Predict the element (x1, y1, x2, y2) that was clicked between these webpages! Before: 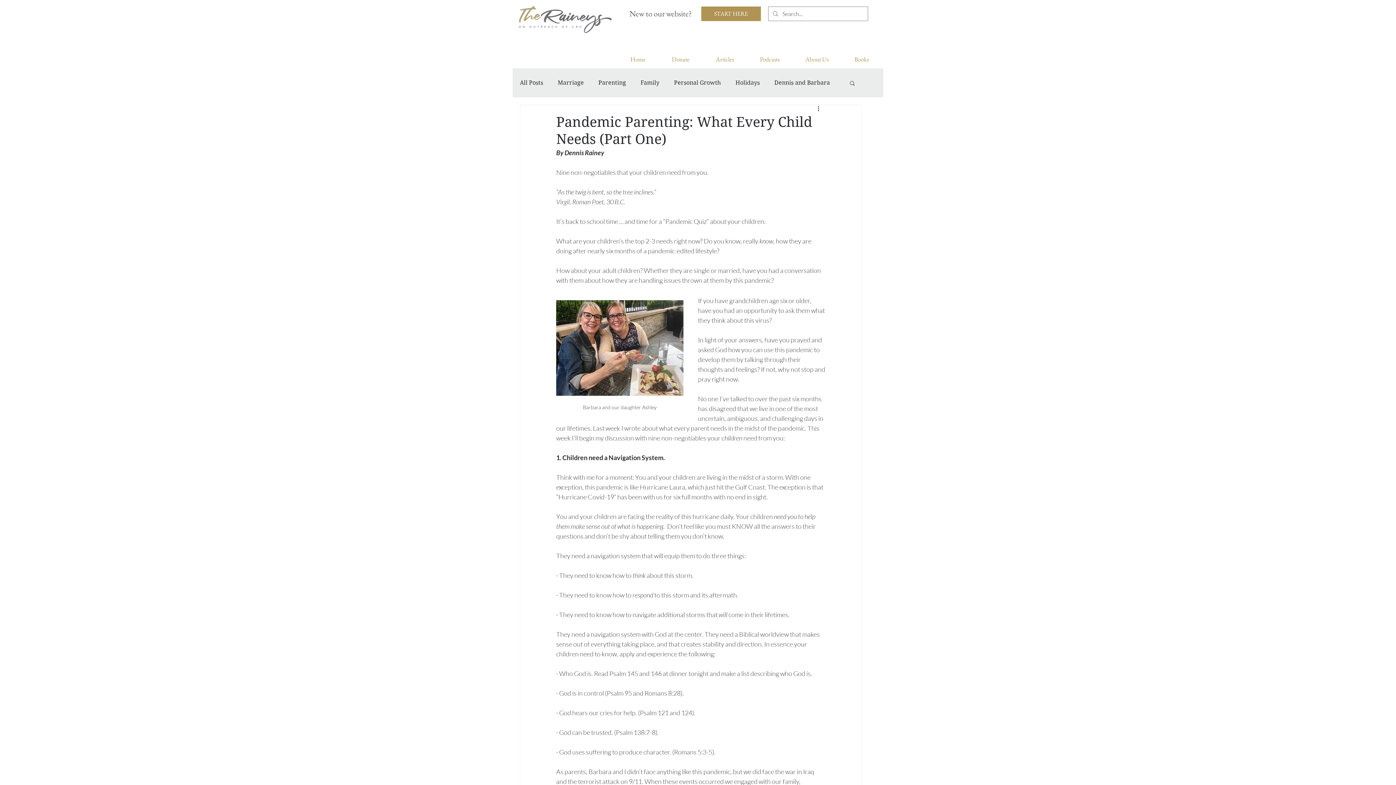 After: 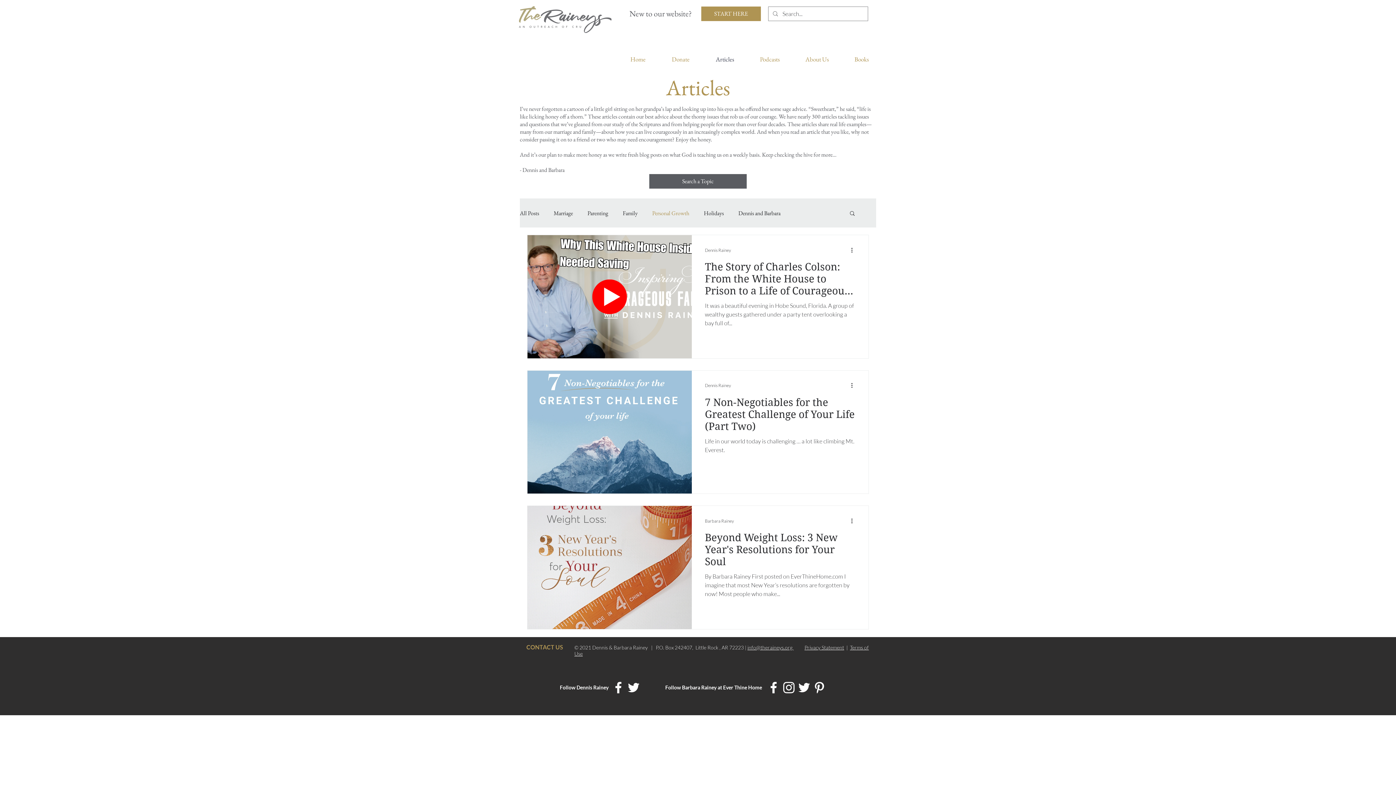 Action: bbox: (674, 79, 721, 86) label: Personal Growth